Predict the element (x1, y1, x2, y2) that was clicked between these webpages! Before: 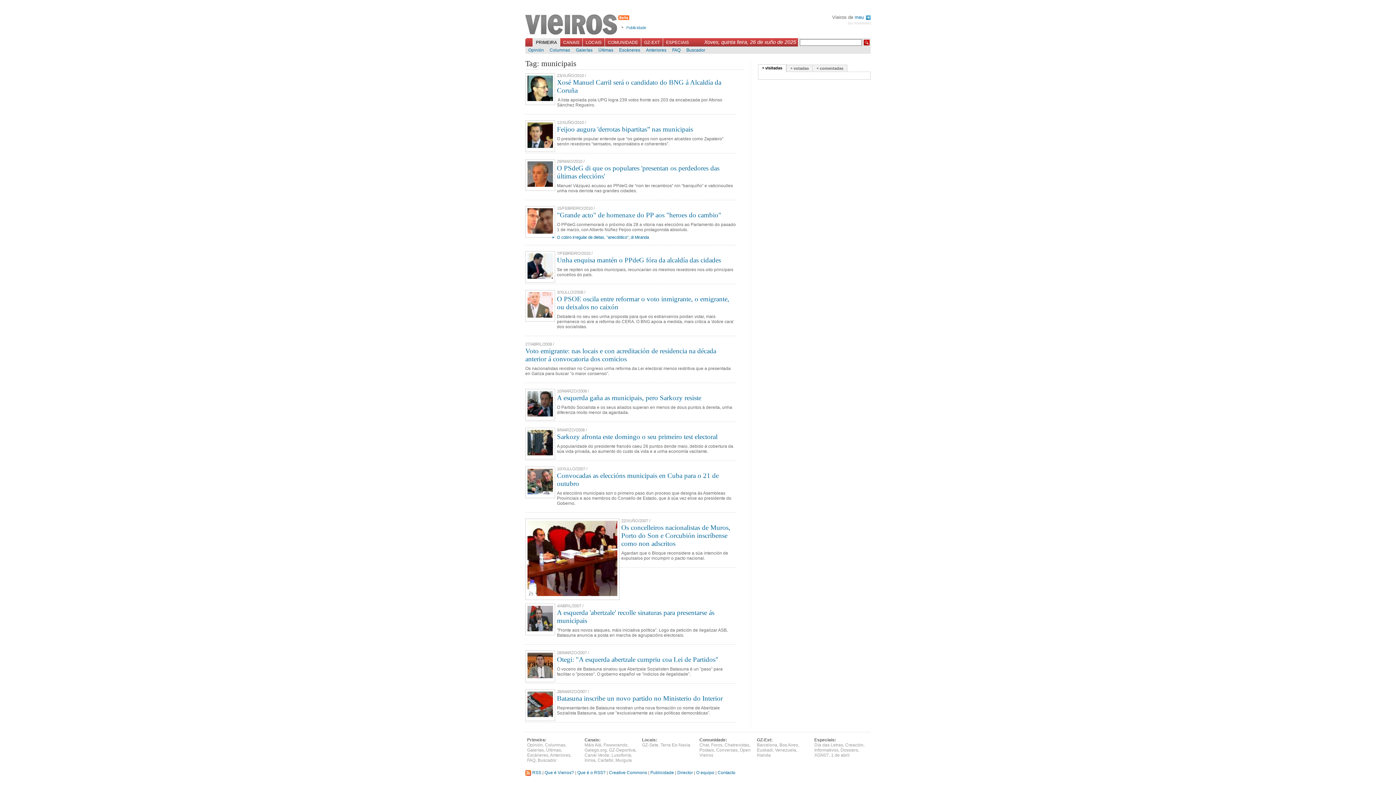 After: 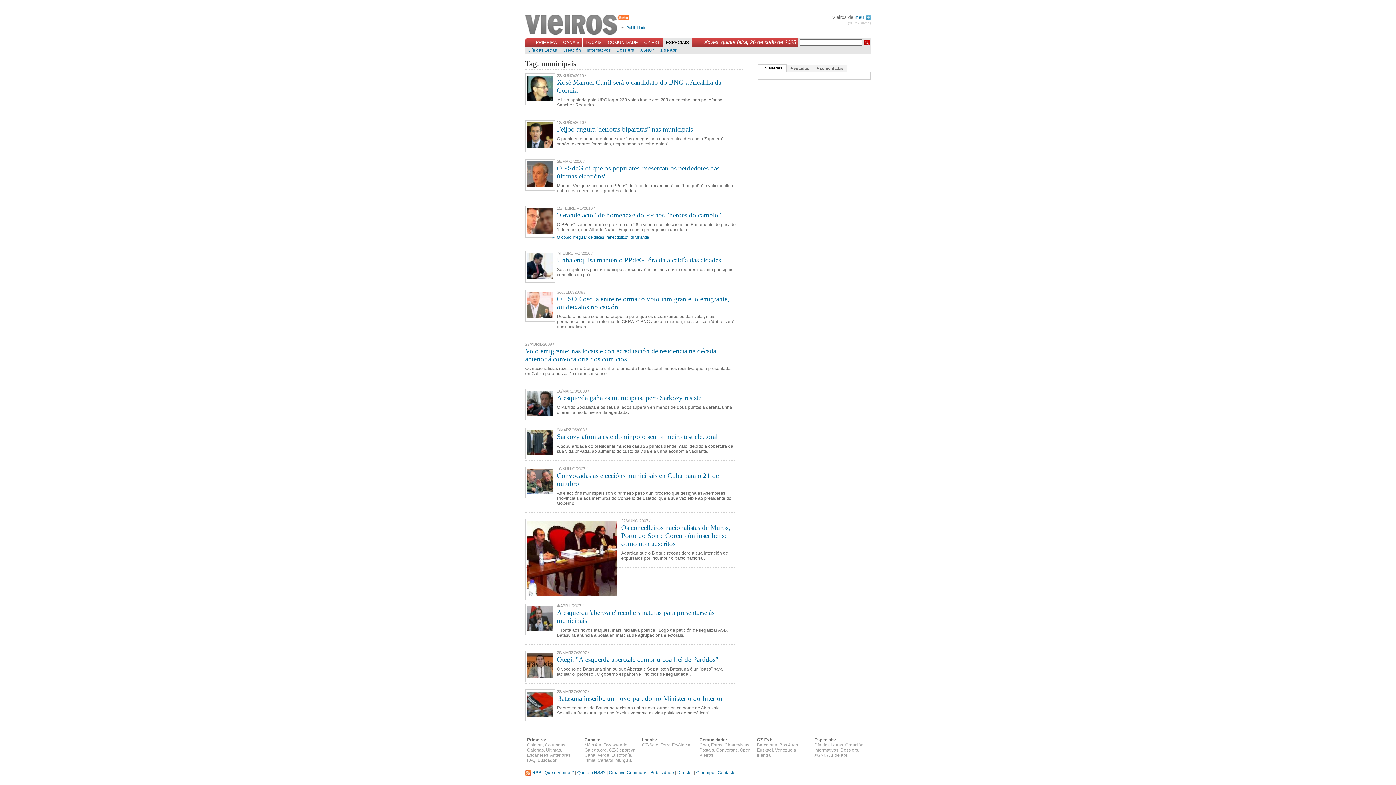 Action: bbox: (663, 38, 692, 46) label: ESPECIAIS